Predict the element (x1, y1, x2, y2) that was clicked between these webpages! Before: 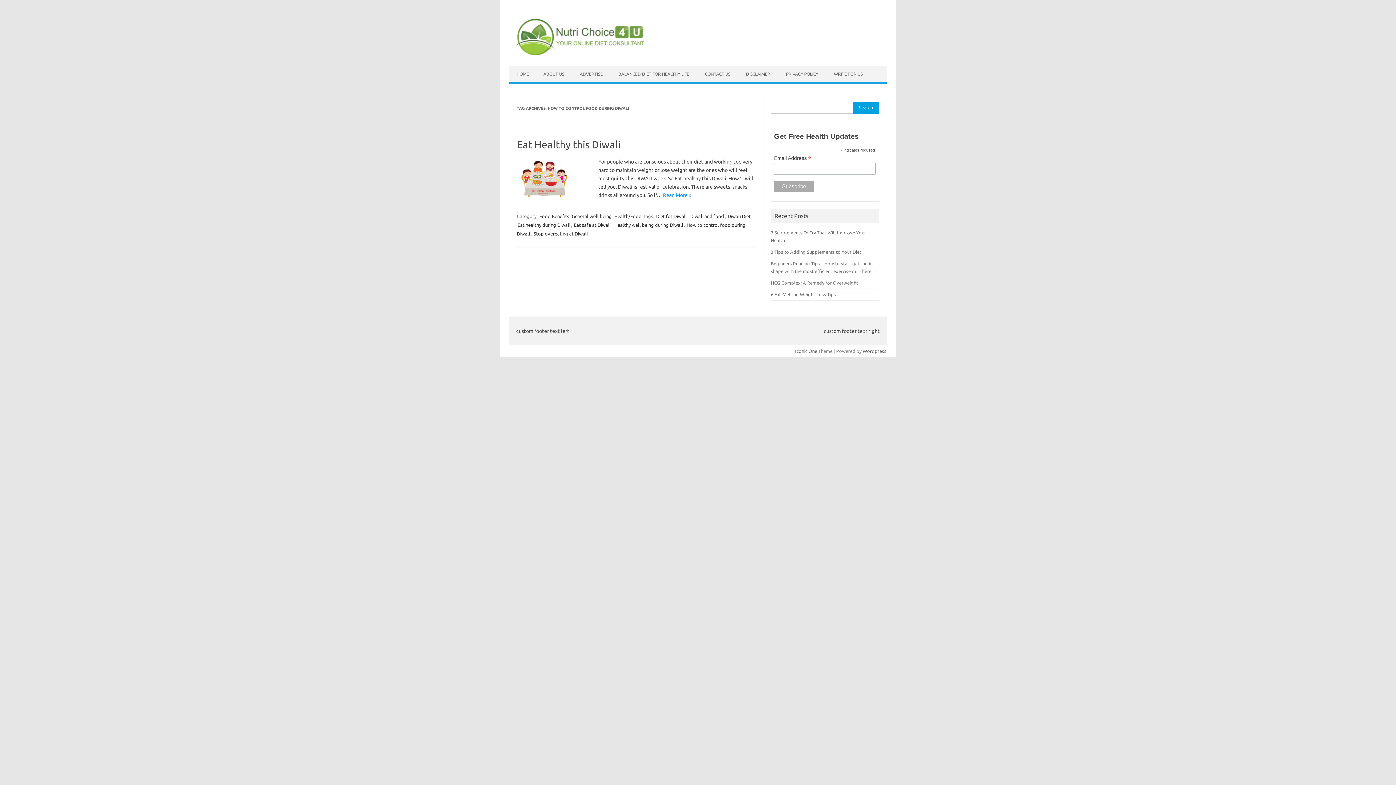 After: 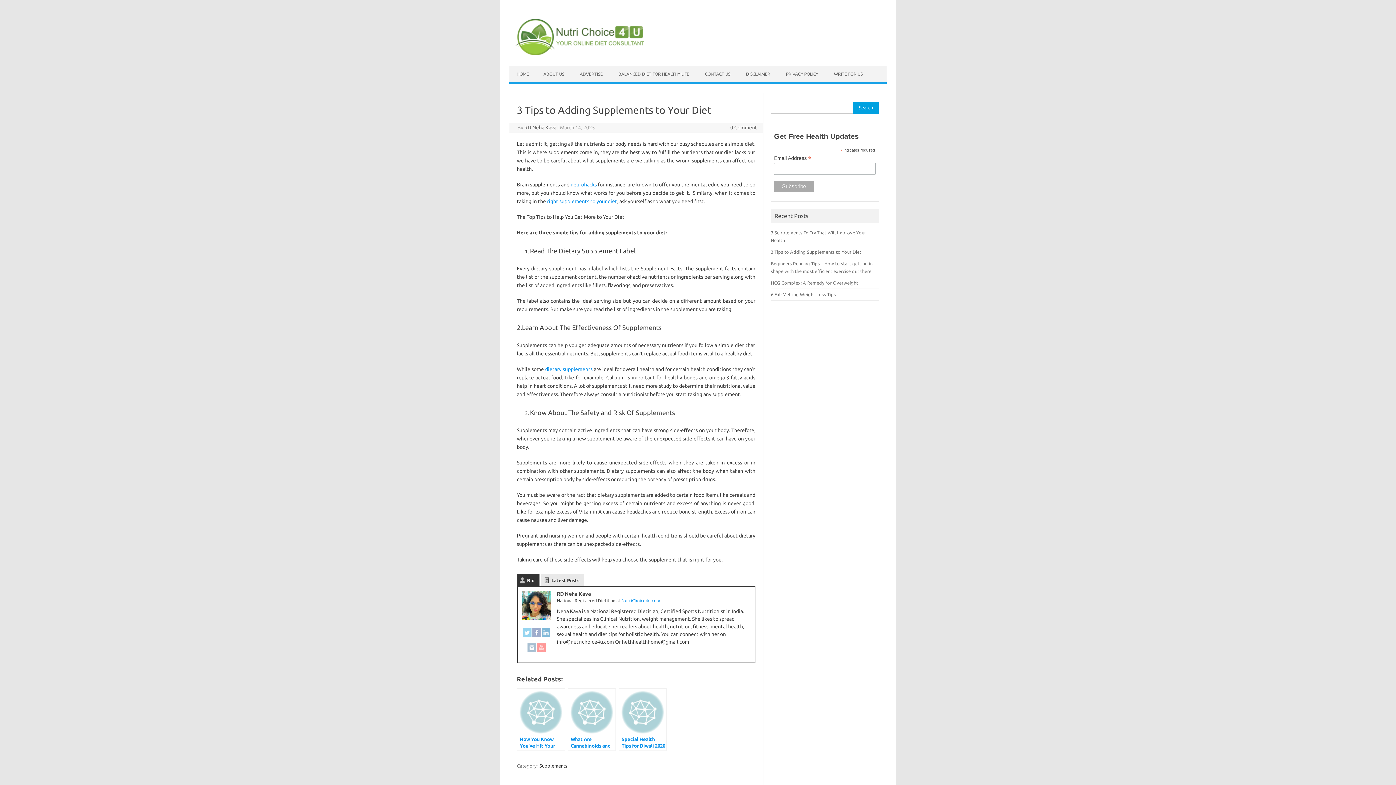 Action: bbox: (771, 249, 861, 254) label: 3 Tips to Adding Supplements to Your Diet